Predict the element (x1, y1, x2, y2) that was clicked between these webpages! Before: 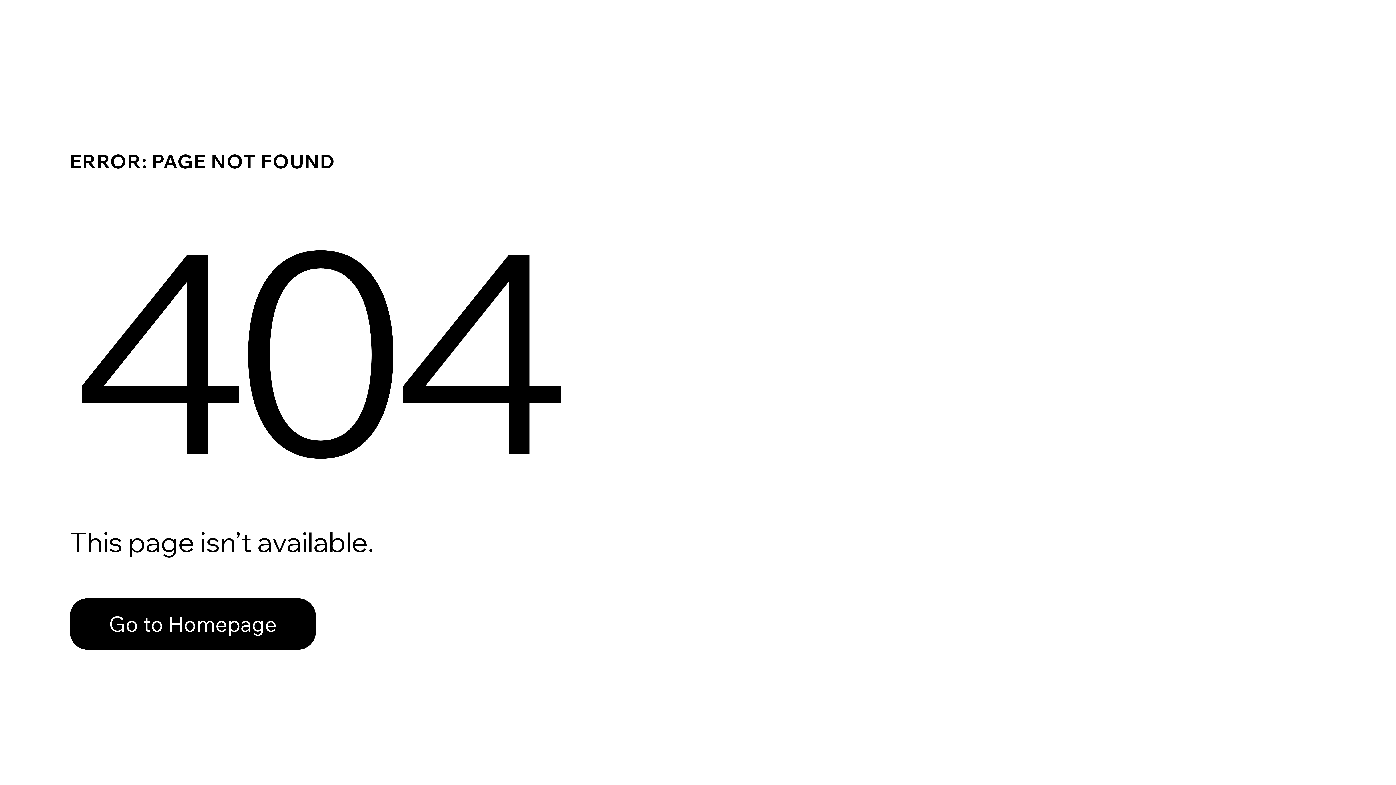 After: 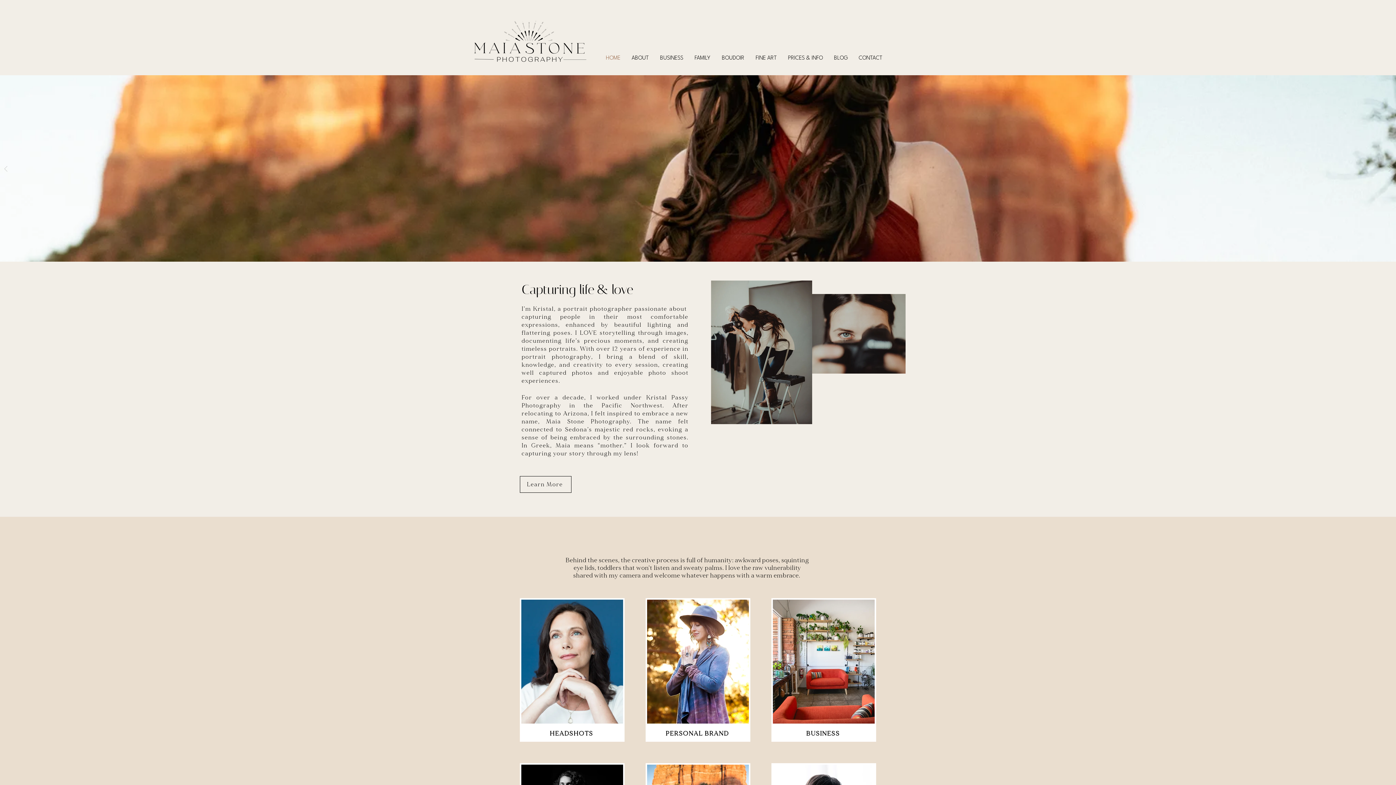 Action: label: Go to Homepage bbox: (69, 598, 316, 650)